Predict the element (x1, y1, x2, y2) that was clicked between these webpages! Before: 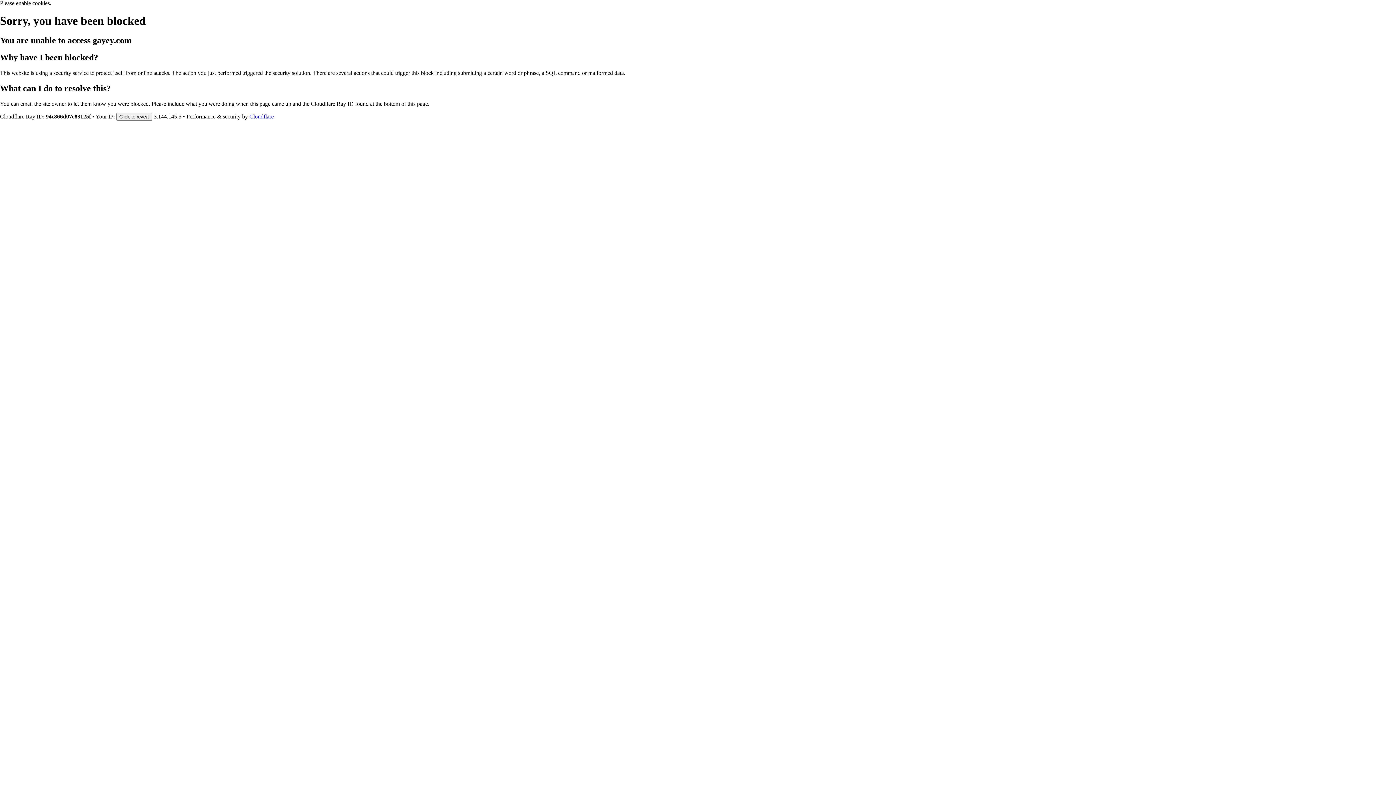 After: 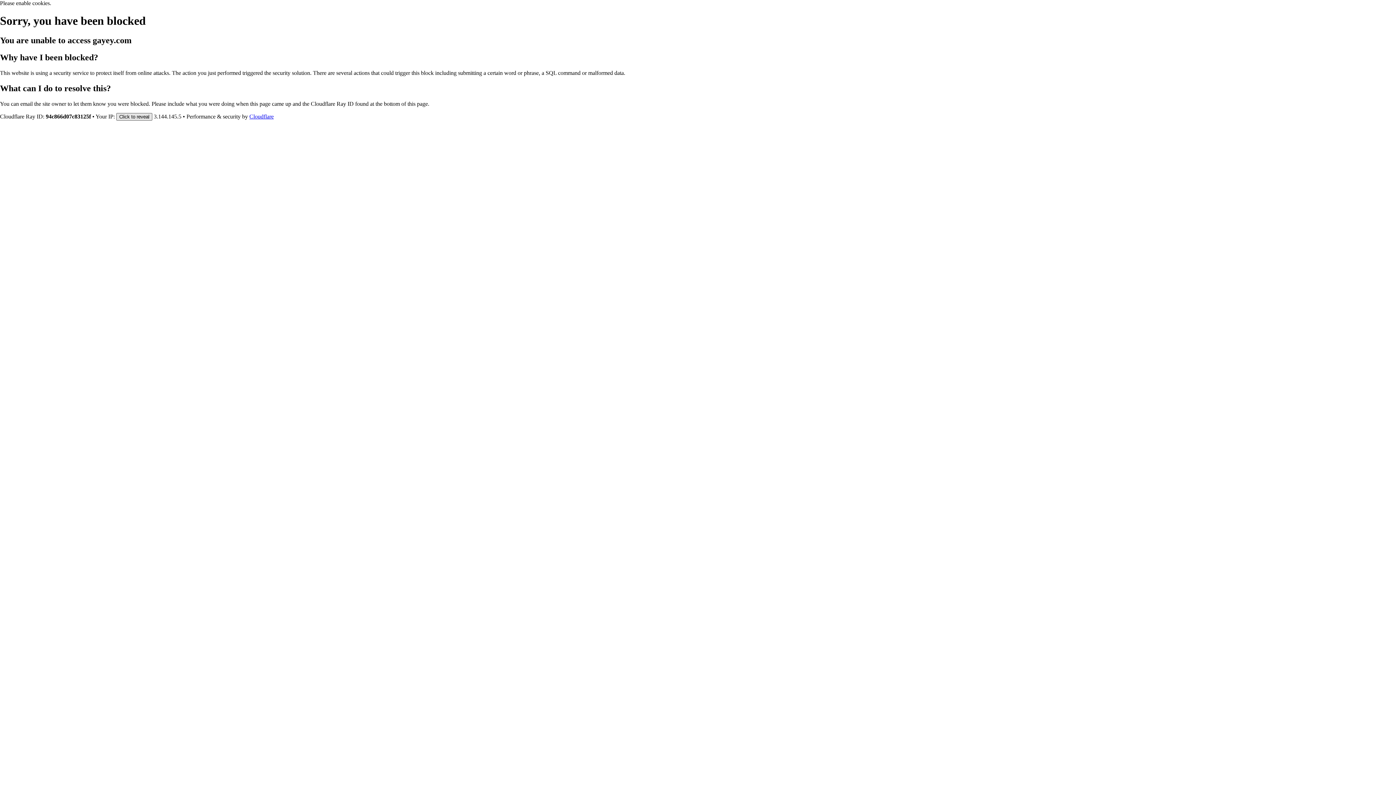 Action: bbox: (116, 112, 152, 120) label: Click to reveal